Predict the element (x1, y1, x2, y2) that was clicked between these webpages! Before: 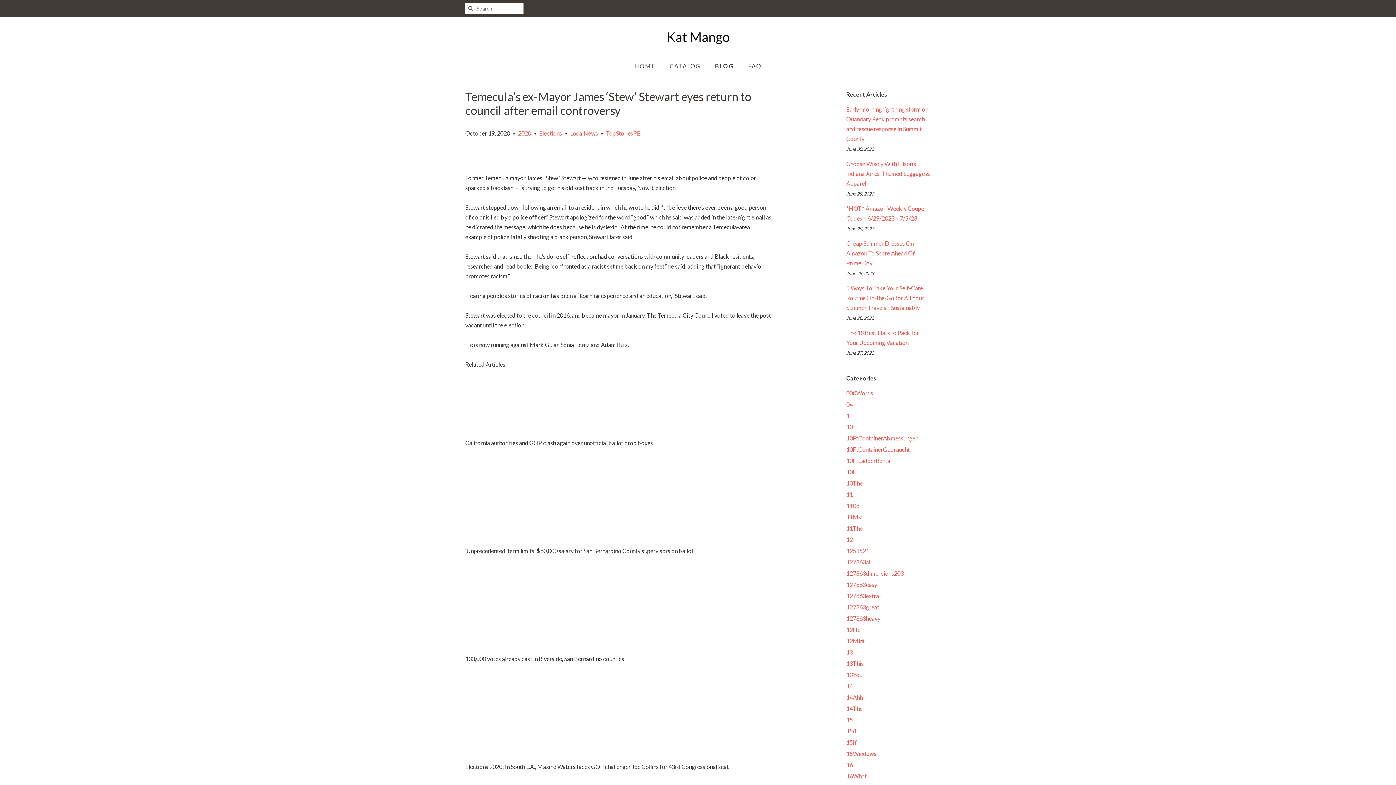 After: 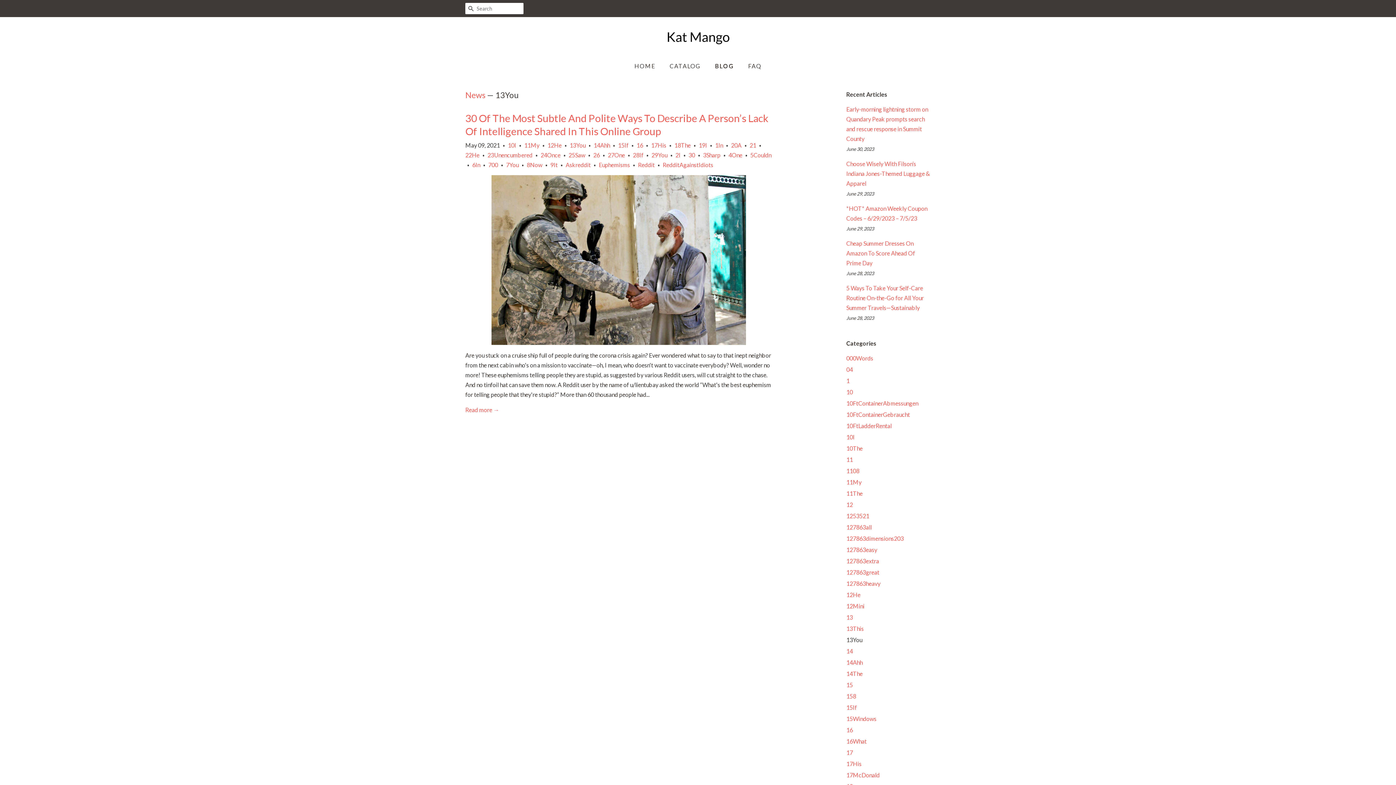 Action: bbox: (846, 671, 862, 678) label: 13You